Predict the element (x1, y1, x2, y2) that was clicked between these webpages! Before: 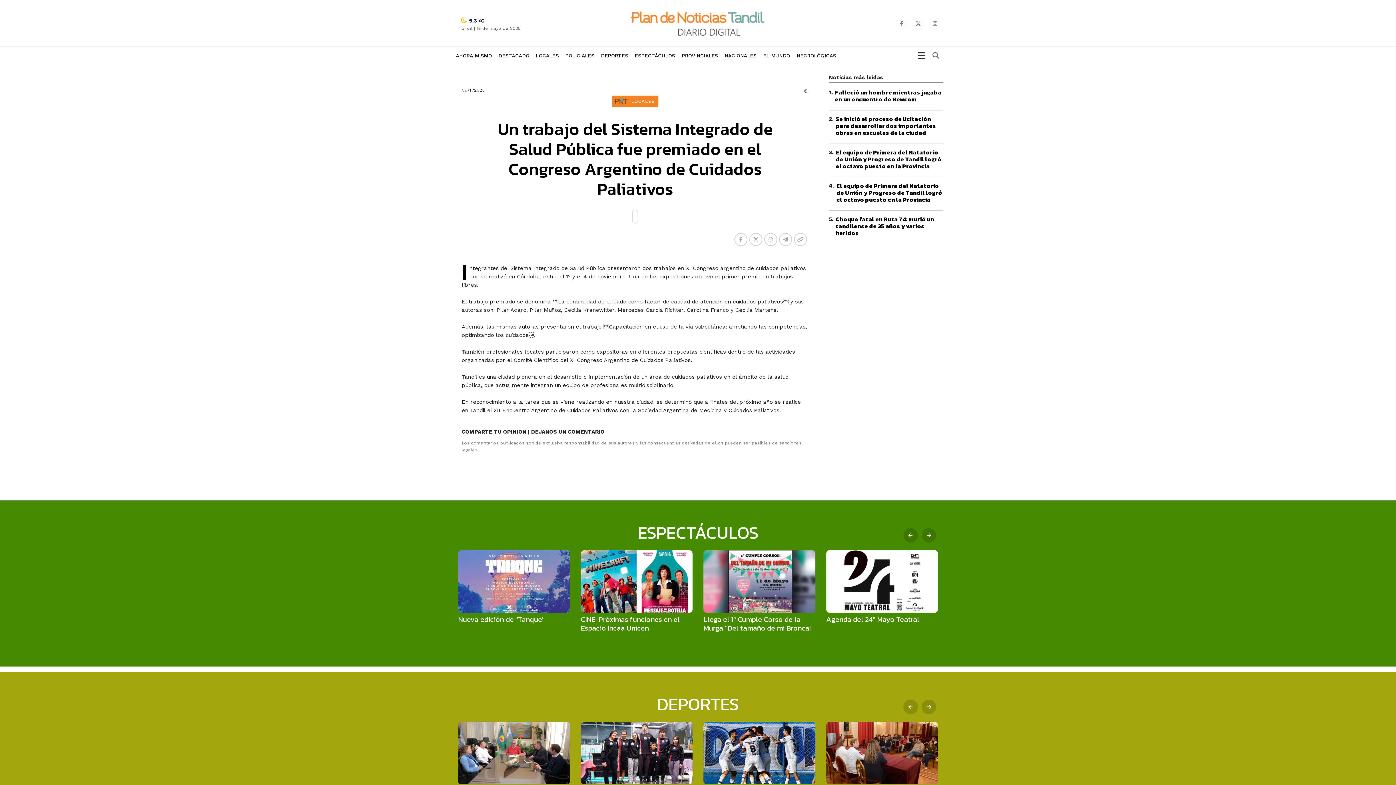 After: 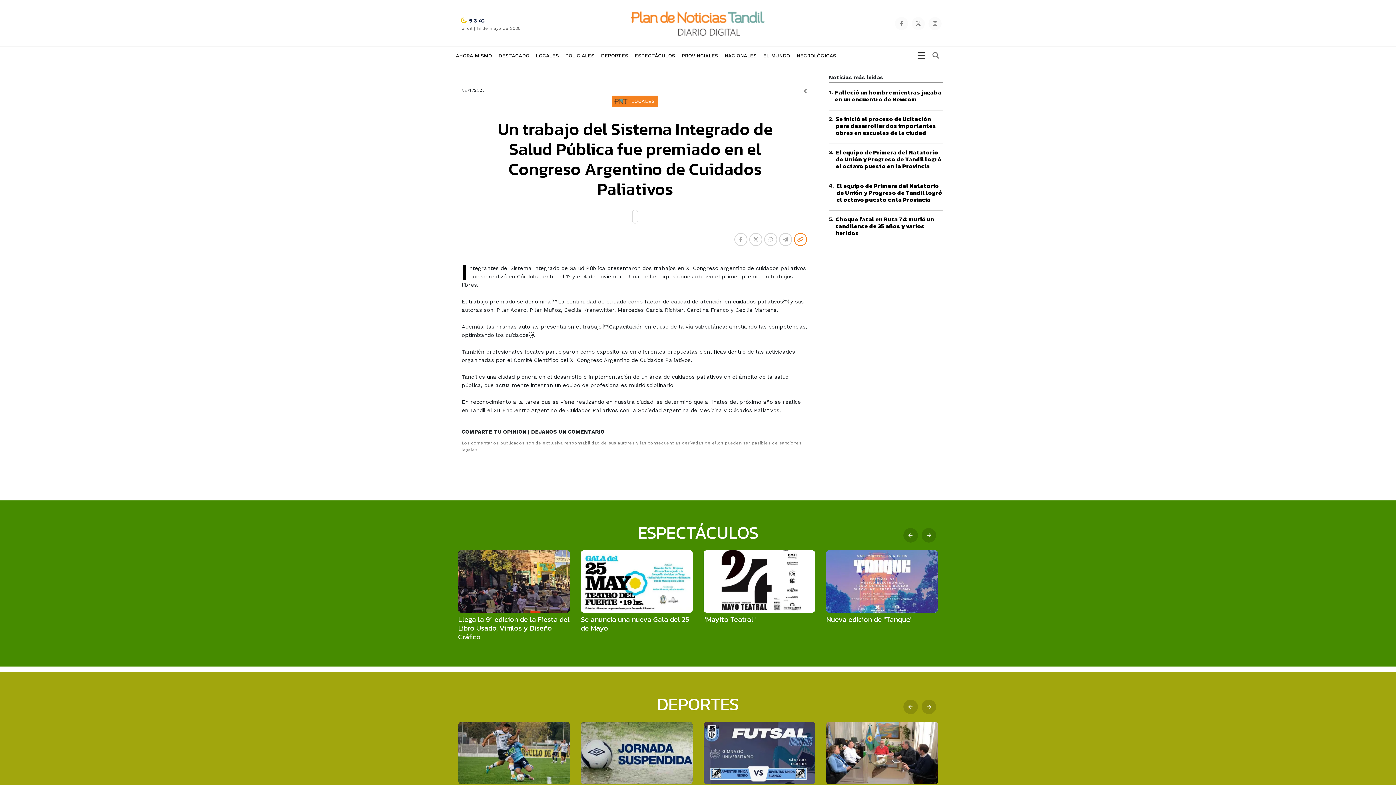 Action: bbox: (794, 233, 807, 246)